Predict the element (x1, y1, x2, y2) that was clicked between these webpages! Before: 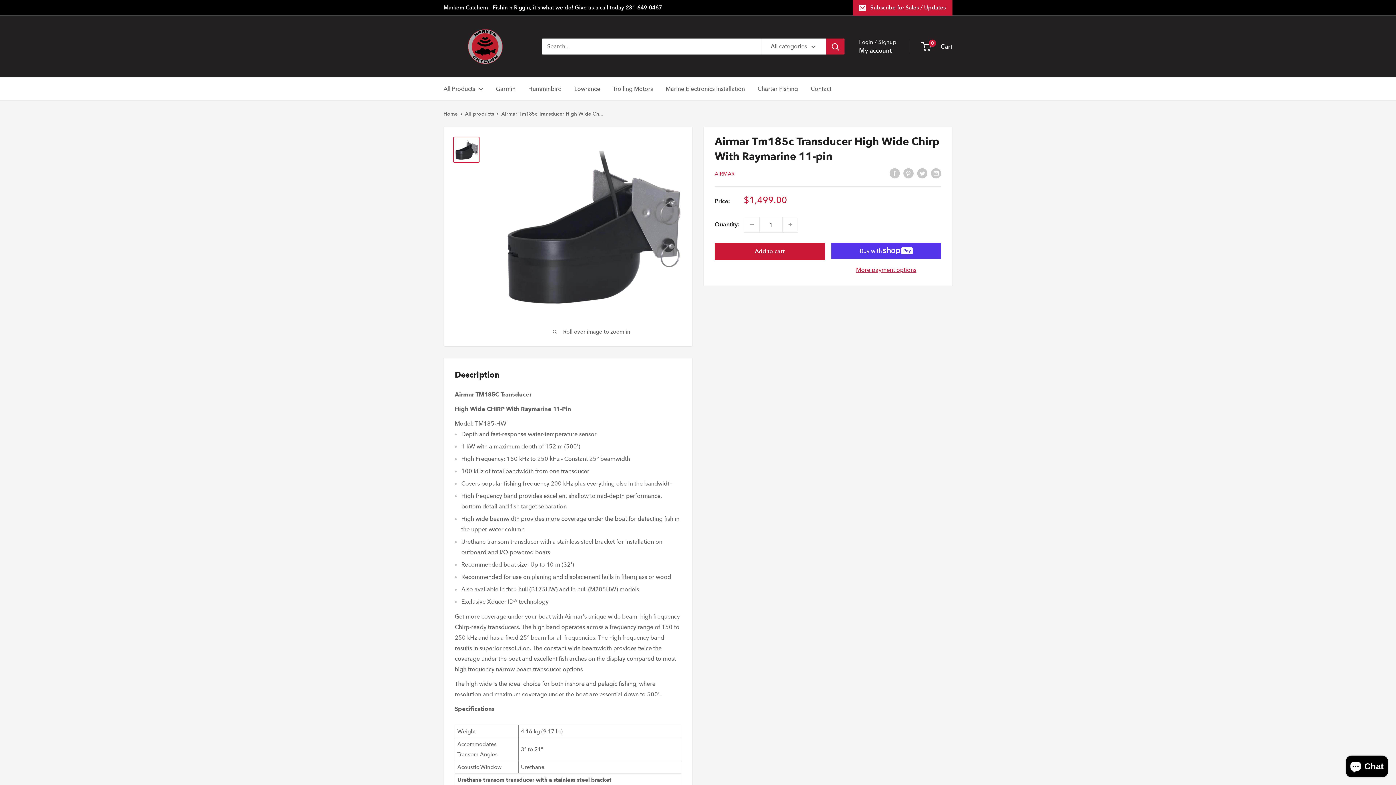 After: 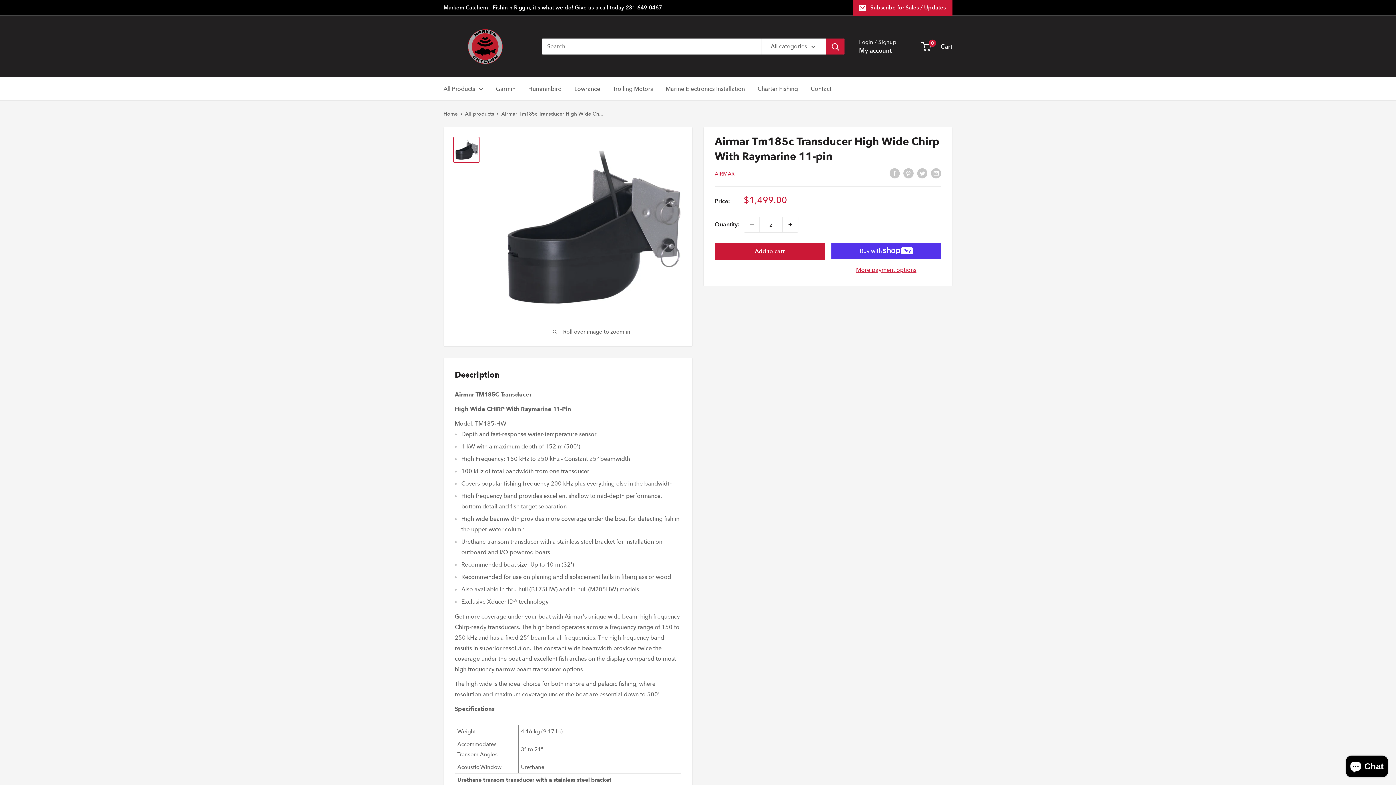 Action: label: Increase quantity by 1 bbox: (782, 217, 798, 232)